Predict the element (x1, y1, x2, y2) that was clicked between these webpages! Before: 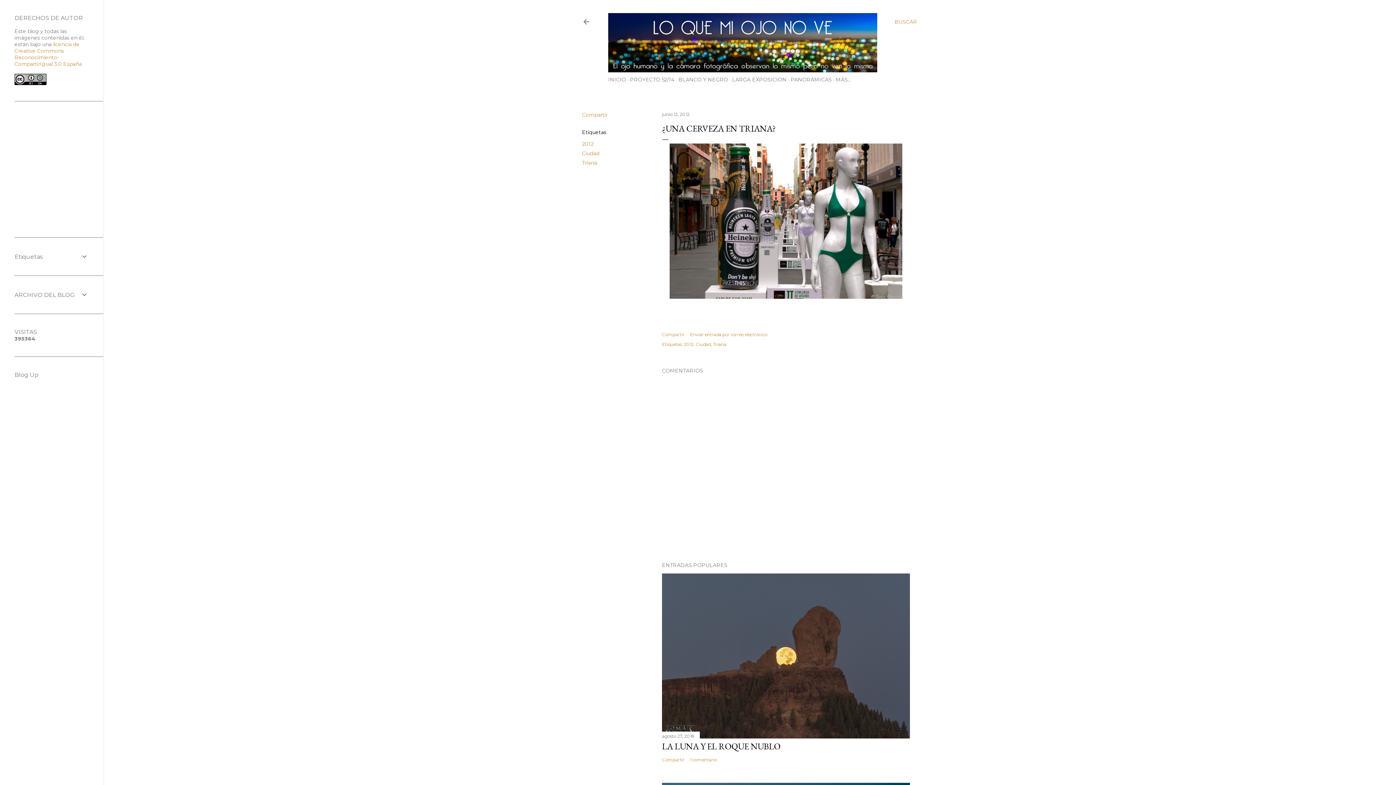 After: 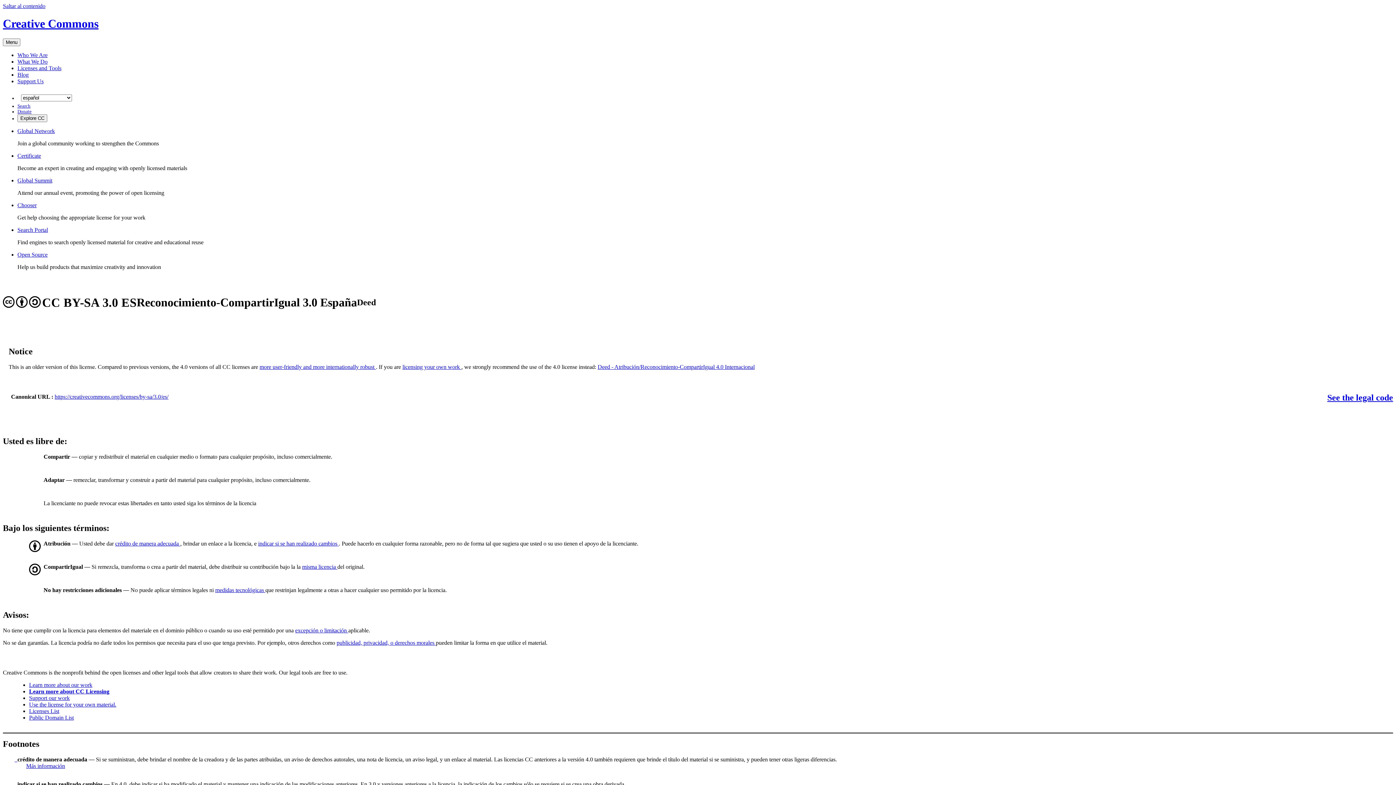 Action: bbox: (14, 41, 81, 67) label: licencia de Creative Commons Reconocimiento-CompartirIgual 3.0 España